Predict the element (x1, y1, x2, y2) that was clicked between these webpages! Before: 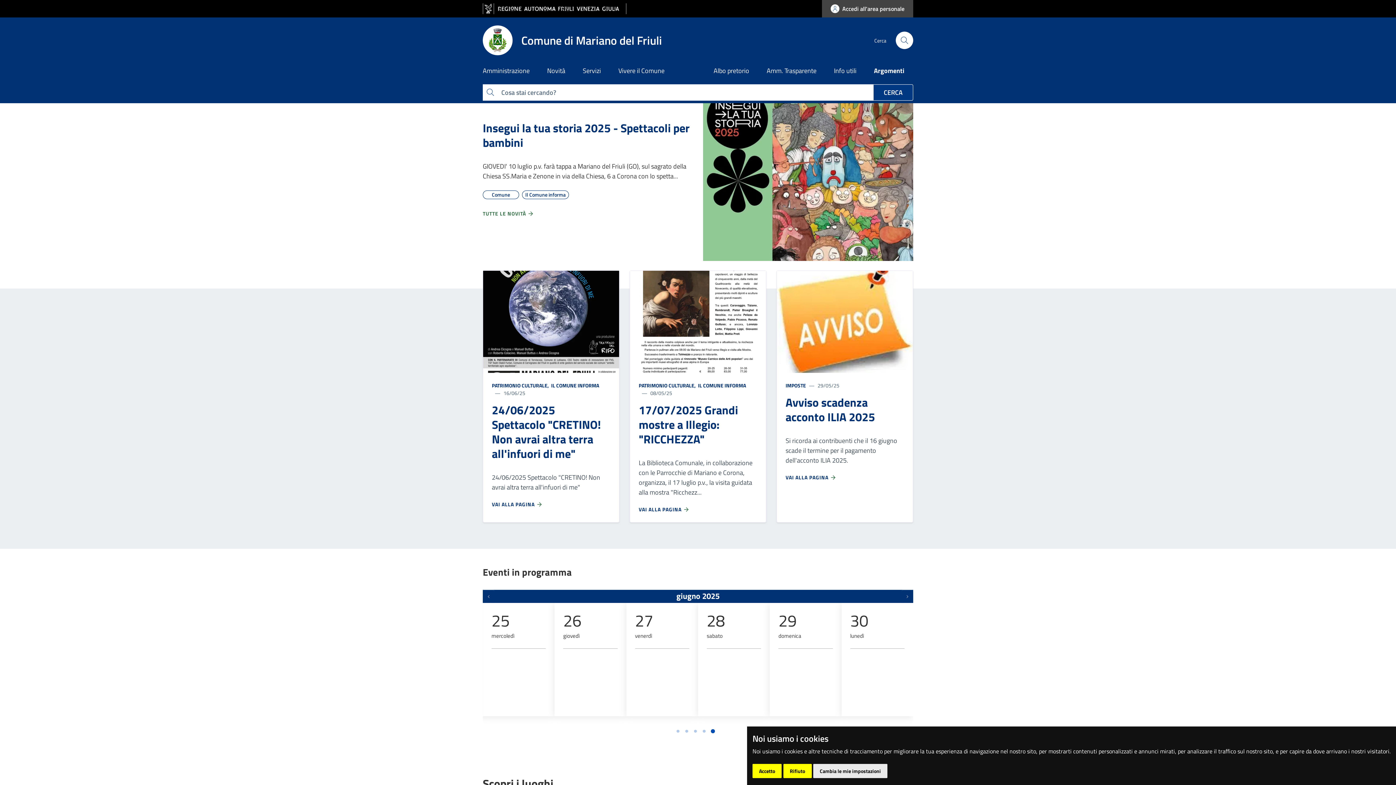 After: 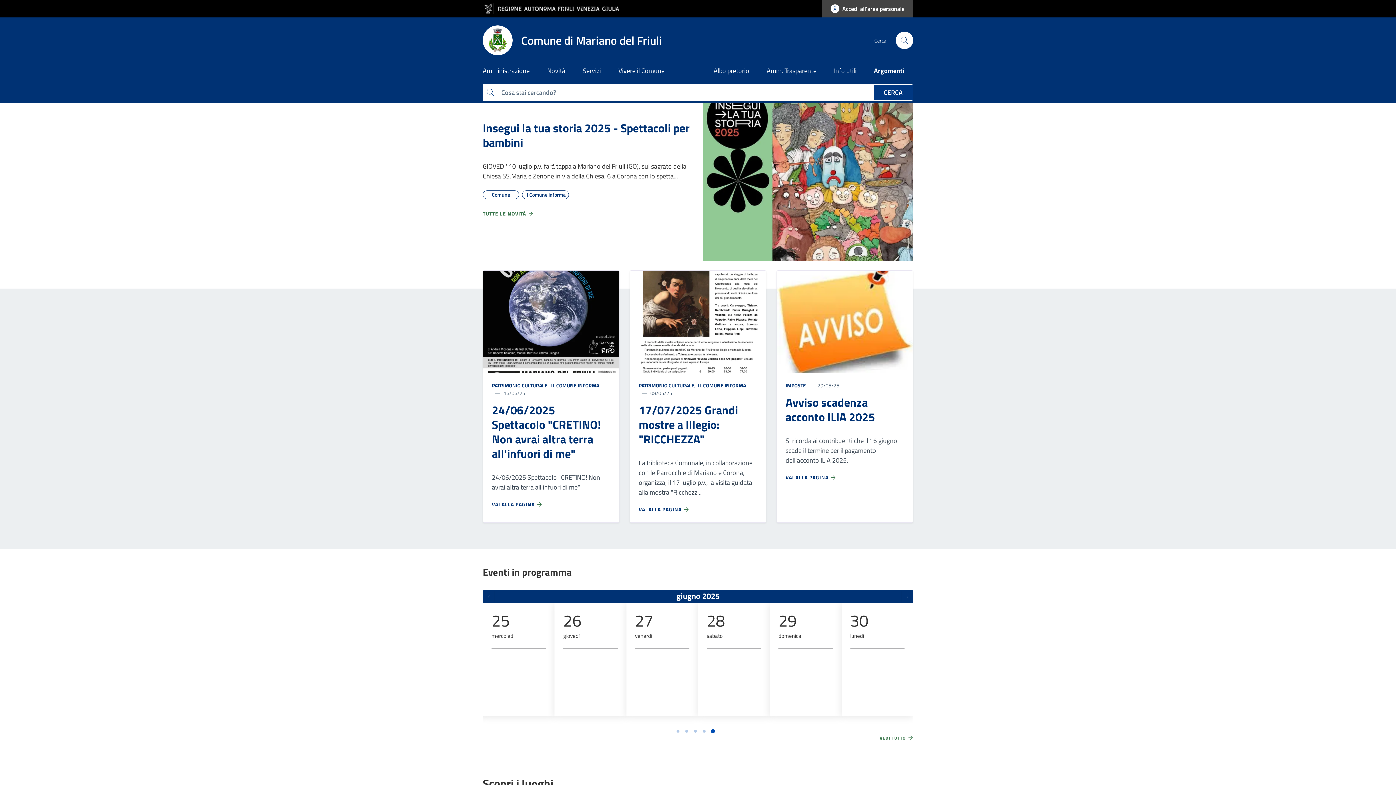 Action: bbox: (783, 764, 811, 778) label: Rifiuto